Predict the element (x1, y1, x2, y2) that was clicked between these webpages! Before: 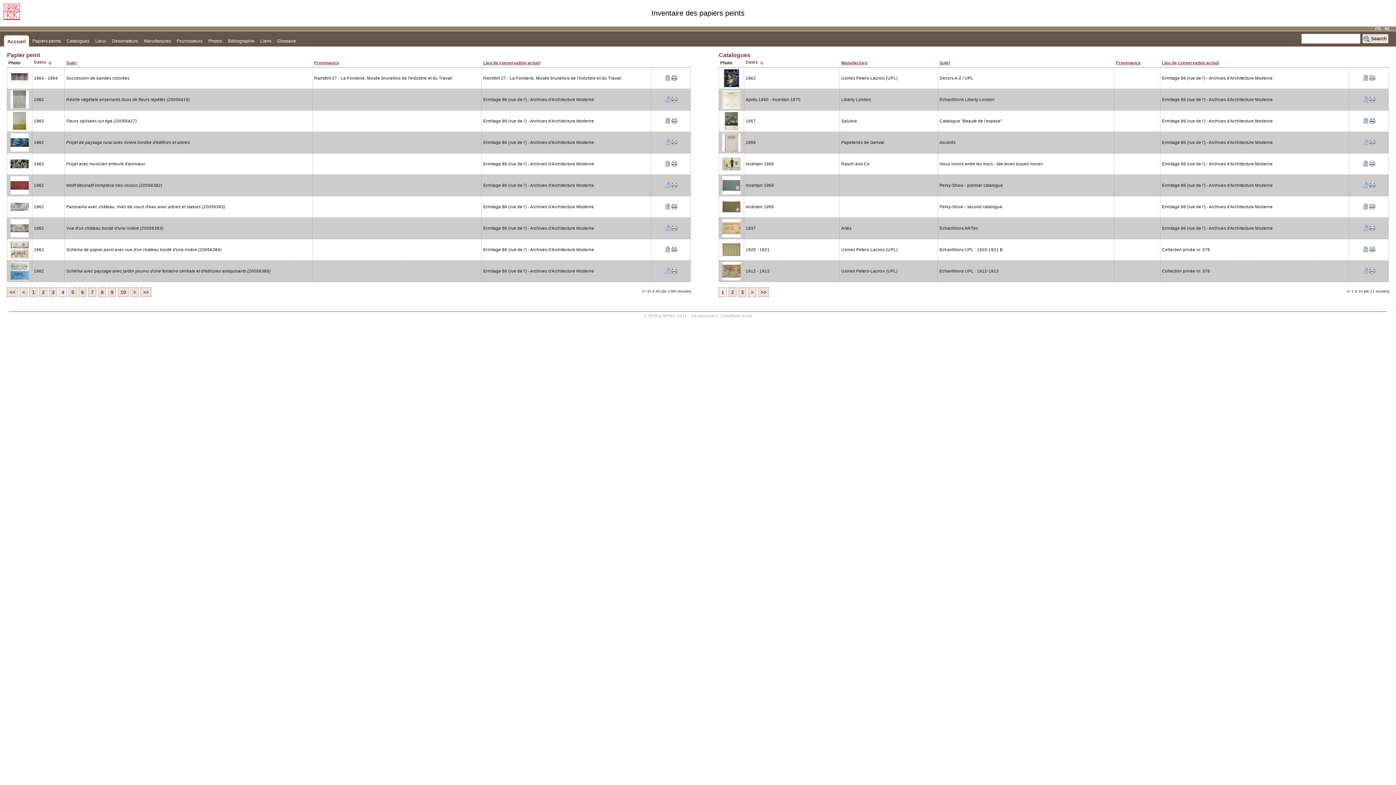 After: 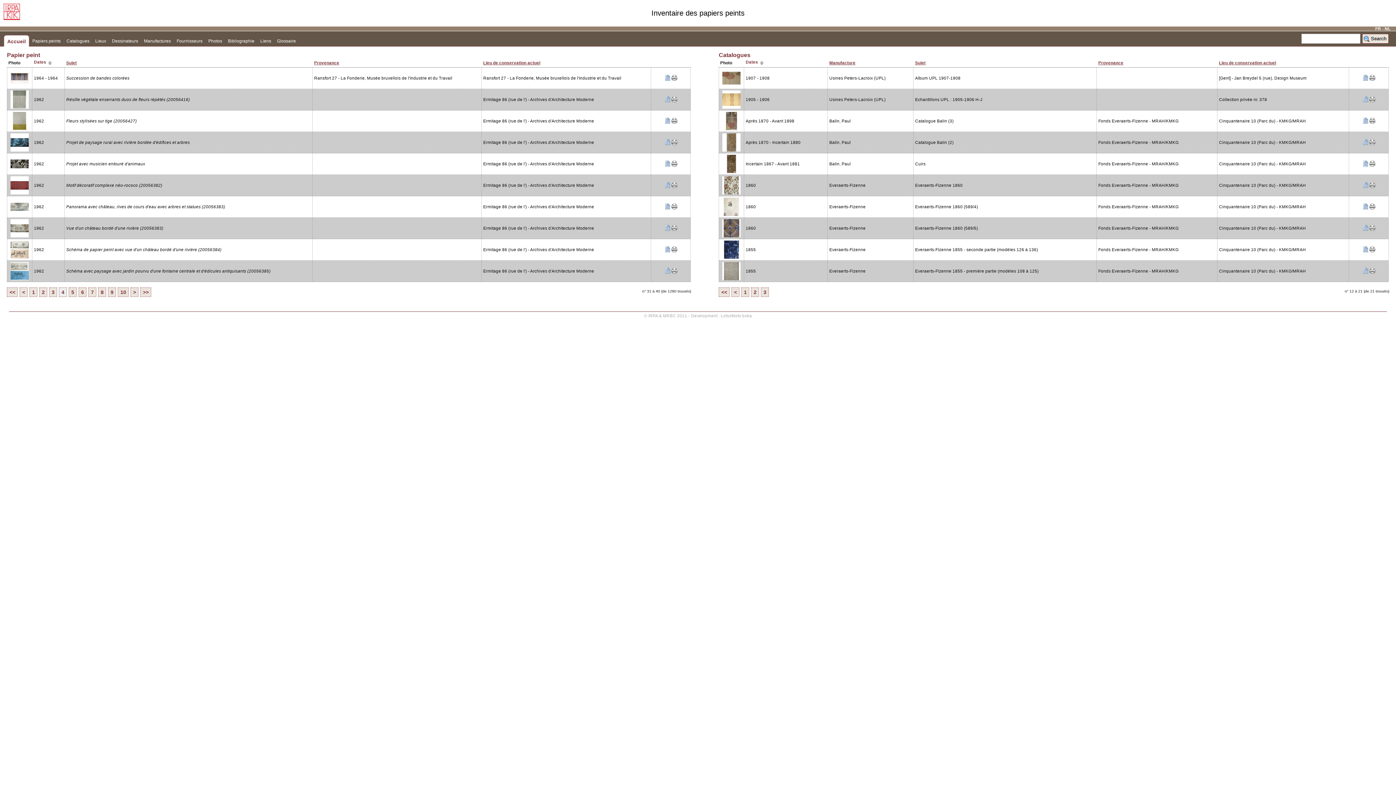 Action: label: >> bbox: (758, 287, 769, 297)